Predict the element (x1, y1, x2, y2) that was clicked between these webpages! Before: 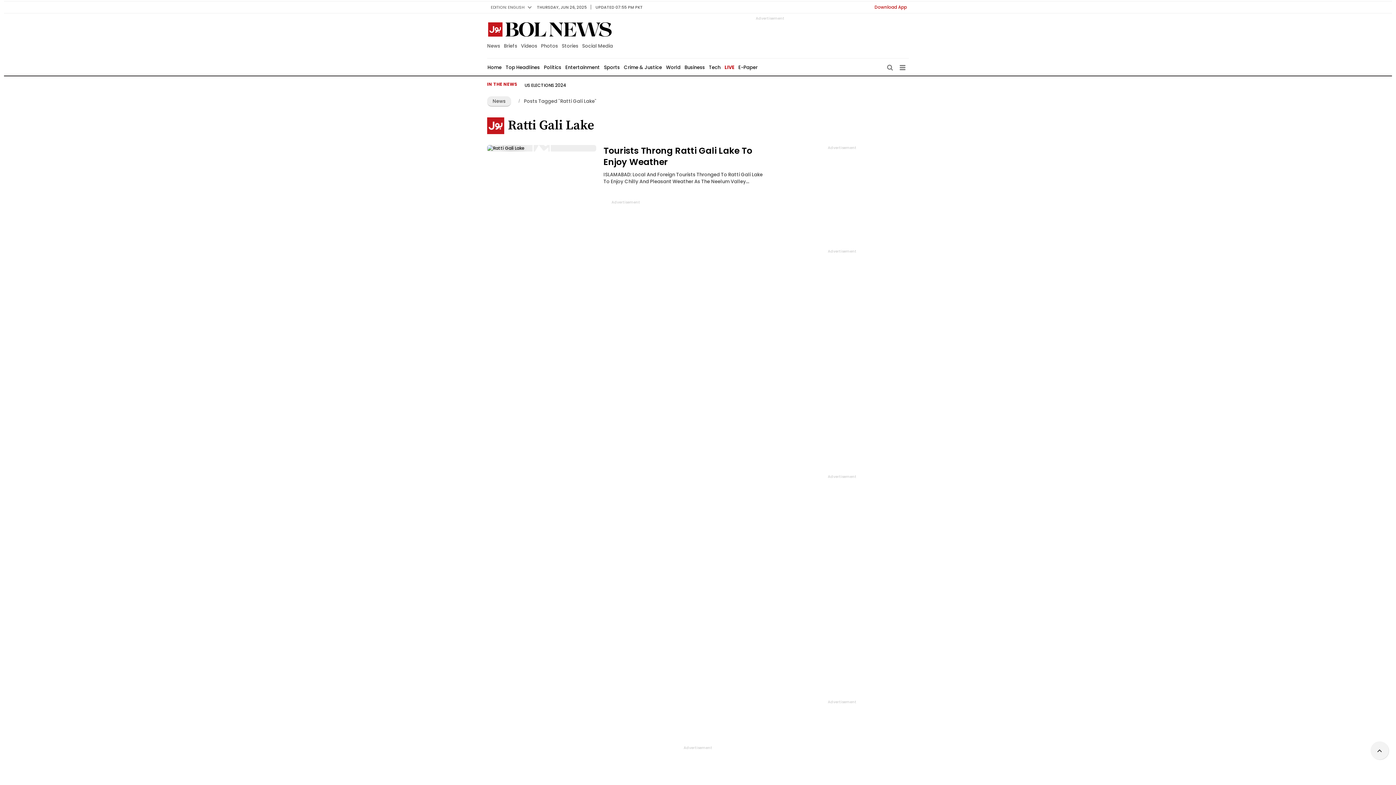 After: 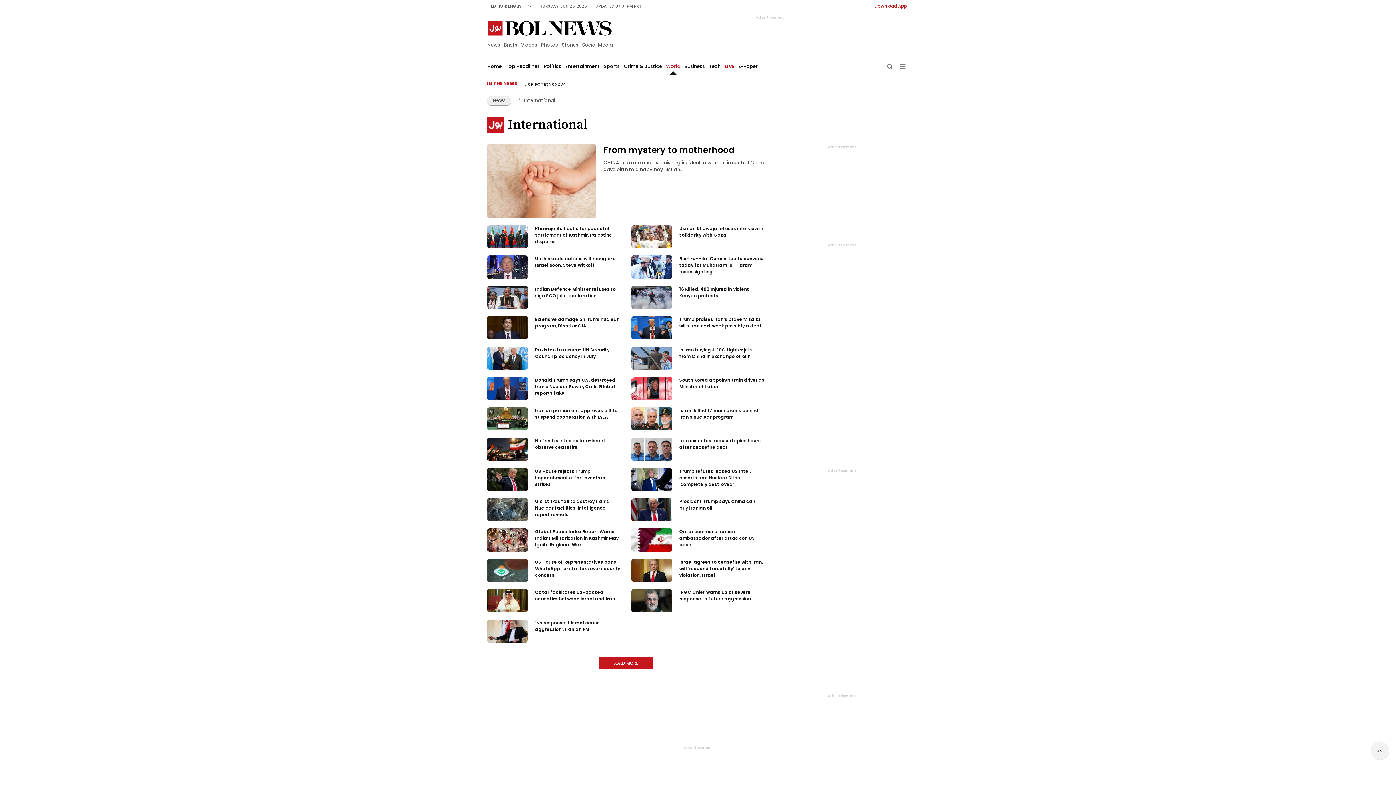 Action: bbox: (666, 58, 680, 76) label: World